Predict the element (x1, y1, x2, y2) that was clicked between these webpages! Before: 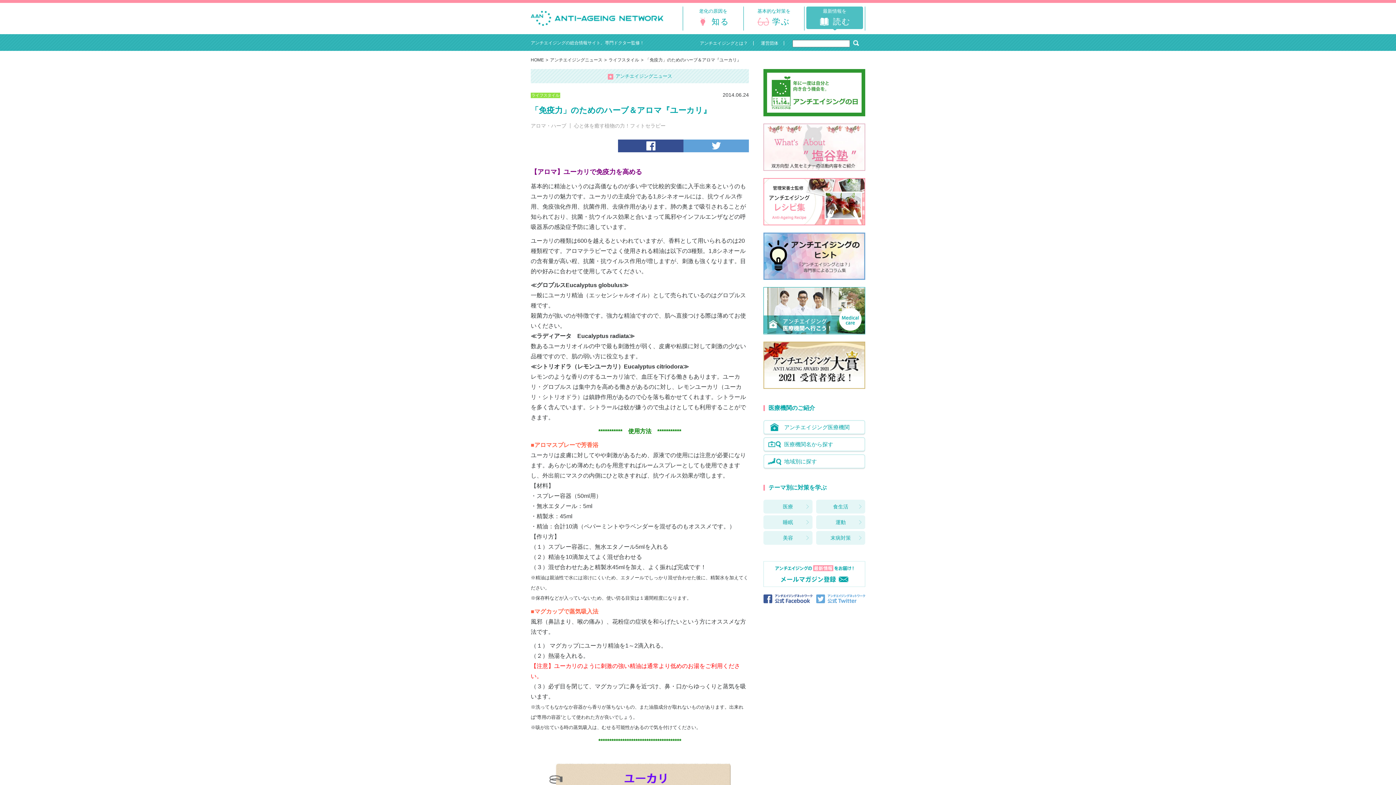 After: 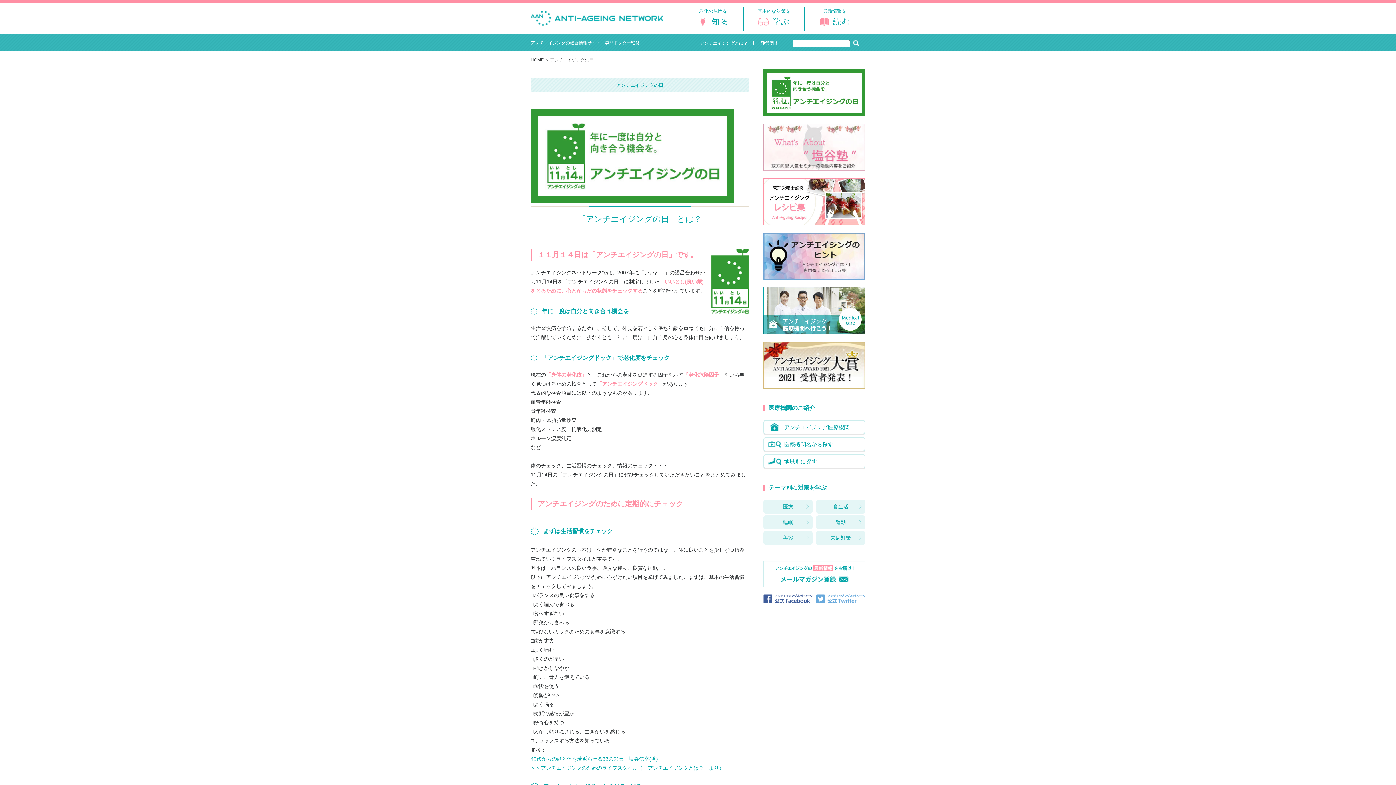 Action: bbox: (763, 109, 865, 115)